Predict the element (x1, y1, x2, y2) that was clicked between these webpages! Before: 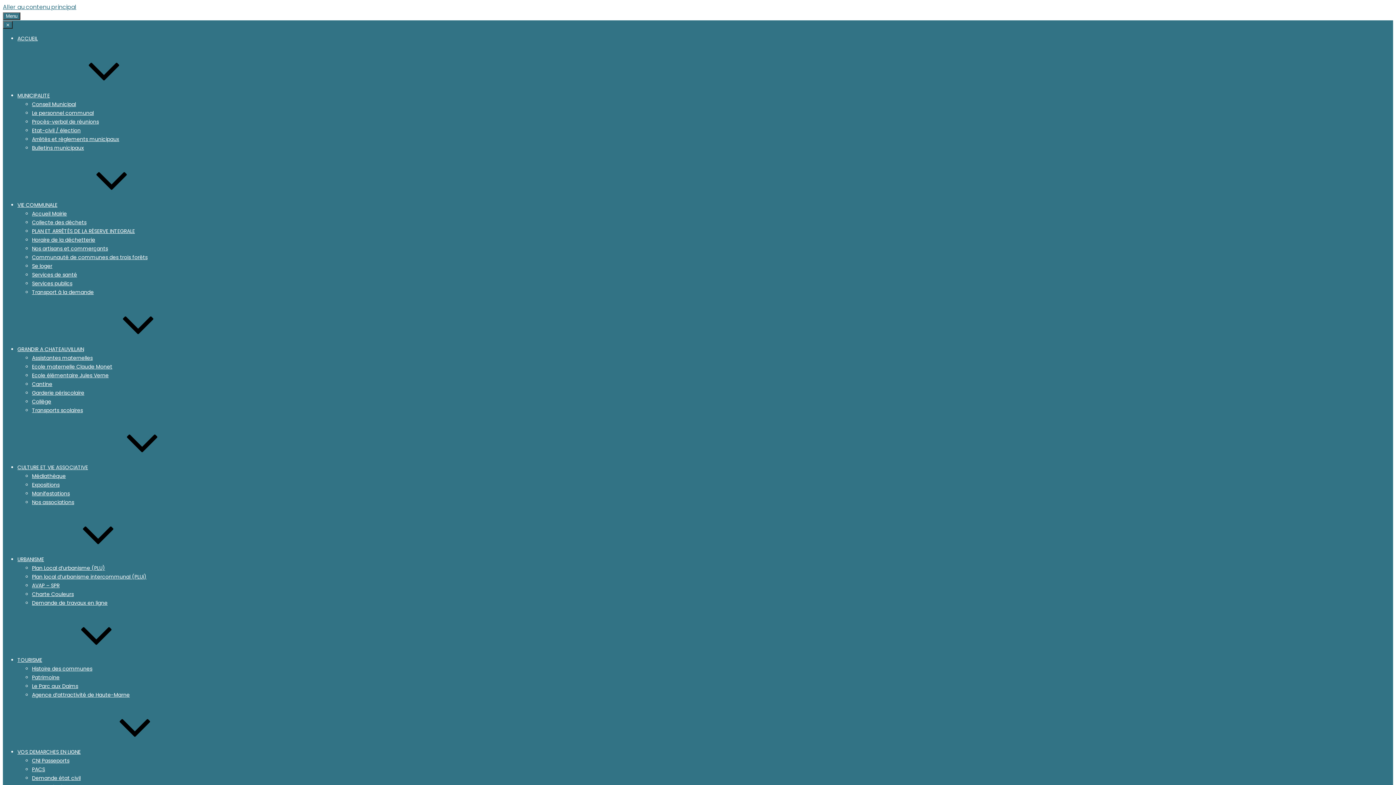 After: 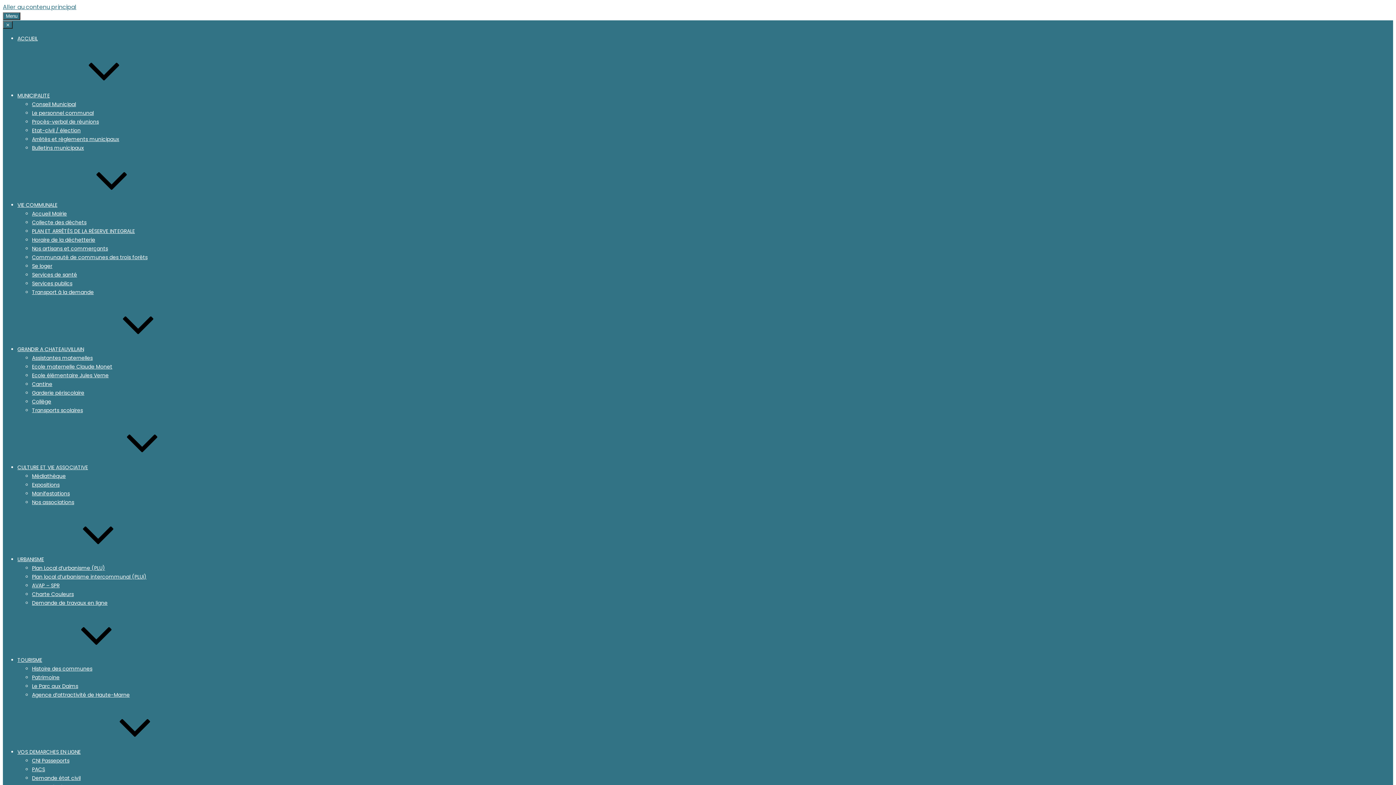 Action: bbox: (32, 498, 74, 506) label: Nos associations